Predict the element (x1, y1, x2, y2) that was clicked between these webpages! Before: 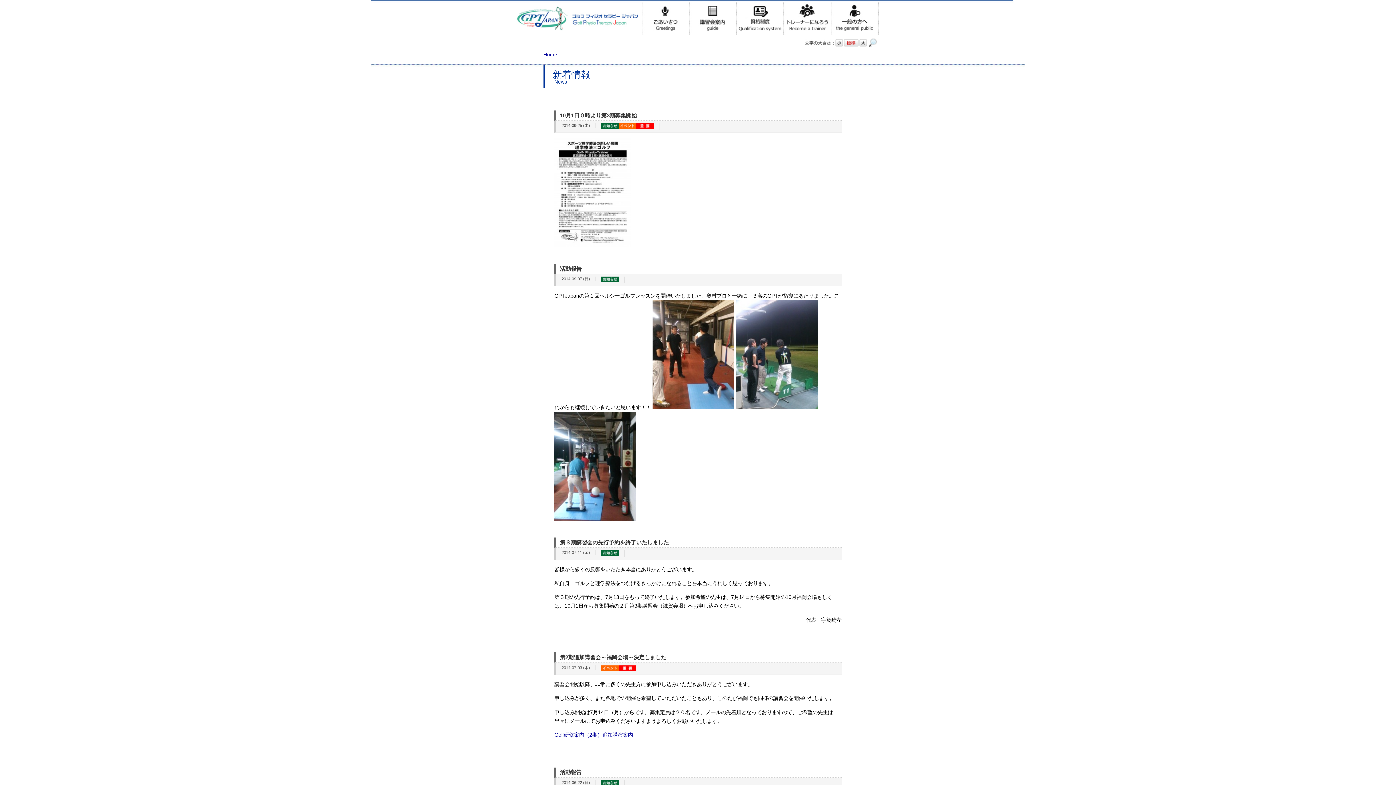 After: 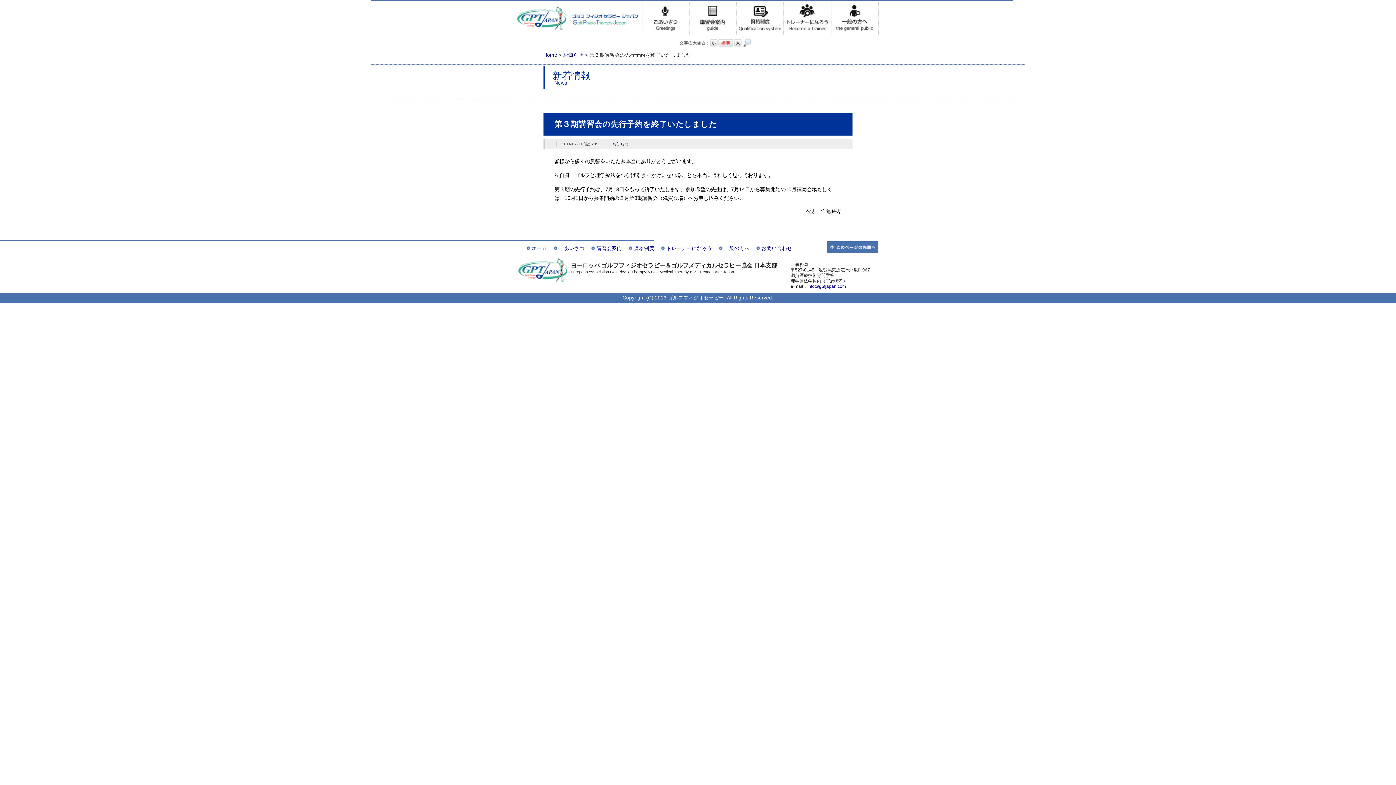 Action: bbox: (560, 539, 669, 545) label: 第３期講習会の先行予約を終了いたしました